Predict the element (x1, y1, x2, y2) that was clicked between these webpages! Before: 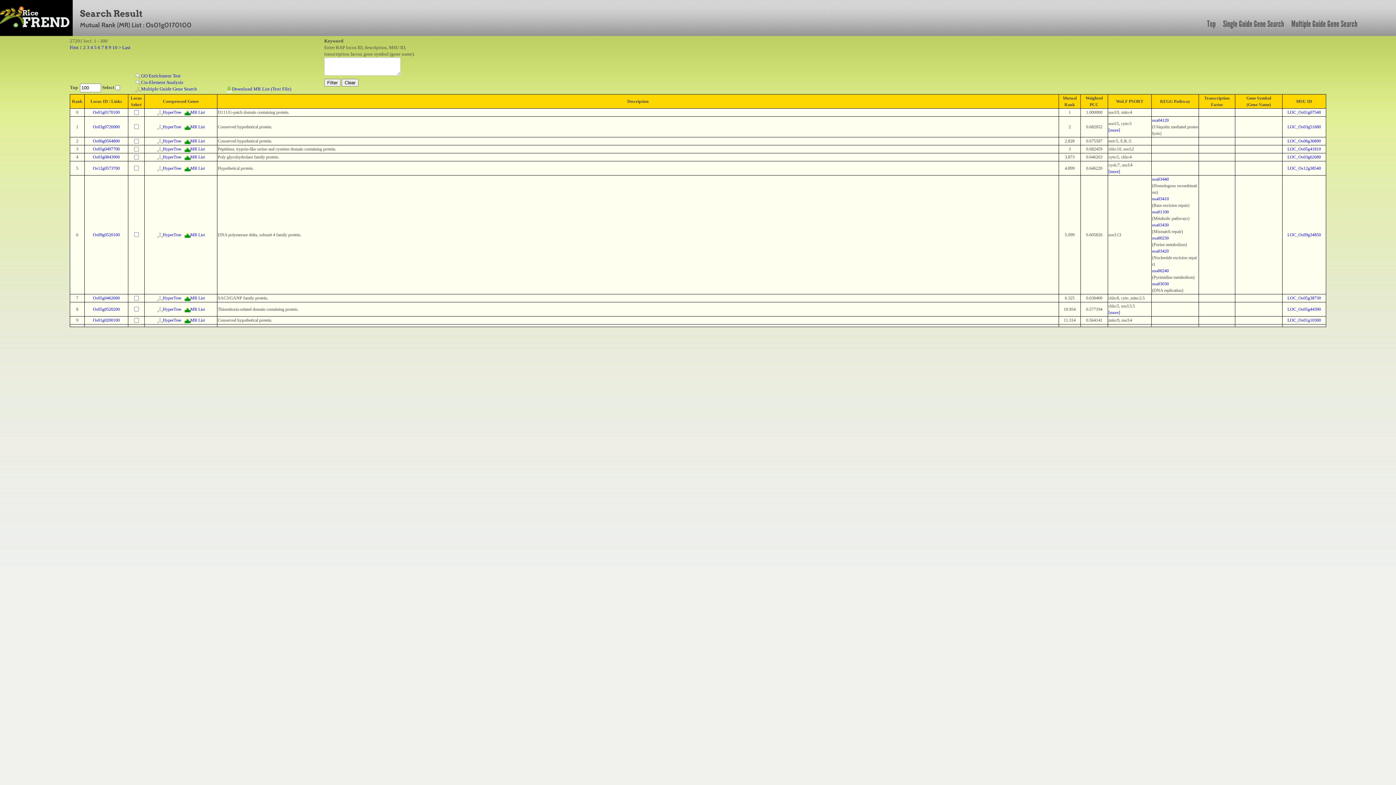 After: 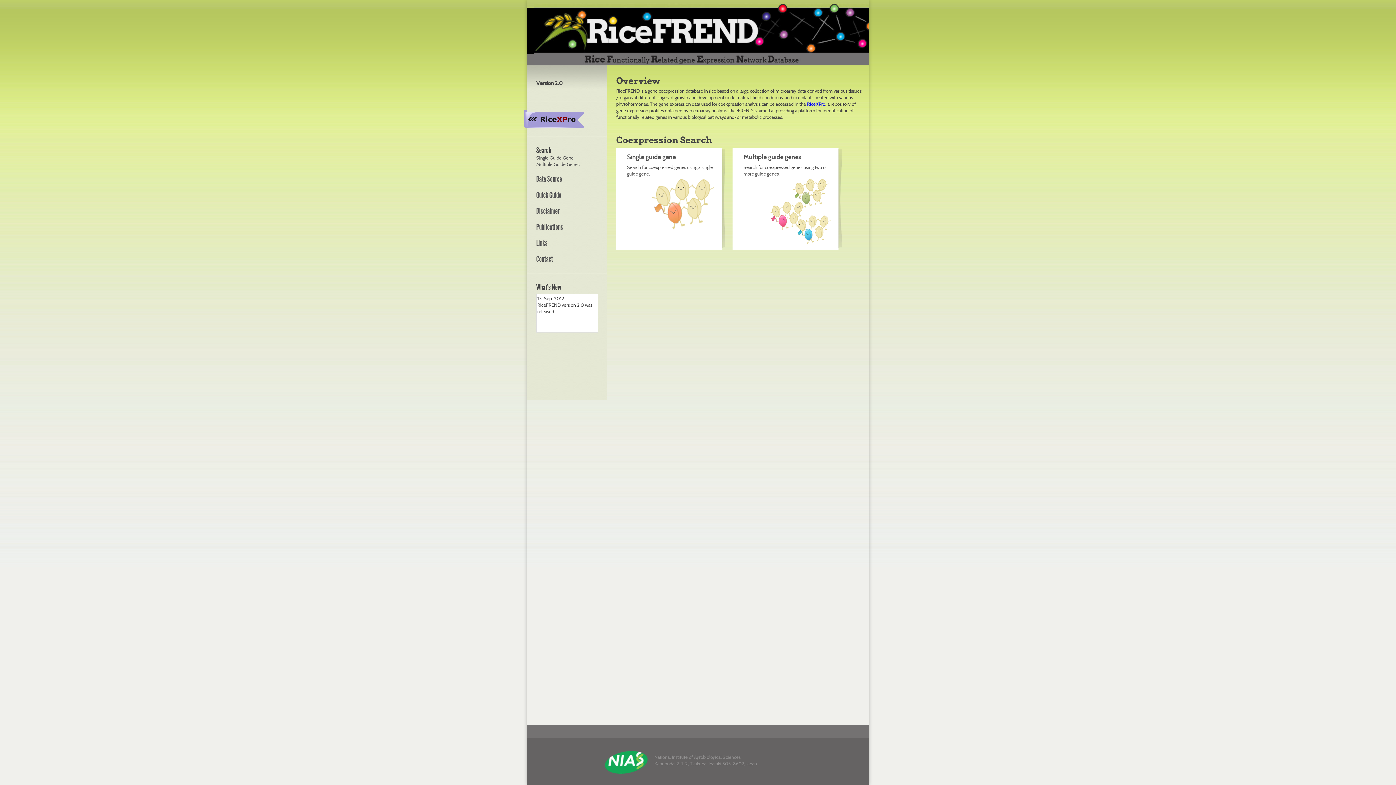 Action: bbox: (1203, 13, 1219, 34) label: Top